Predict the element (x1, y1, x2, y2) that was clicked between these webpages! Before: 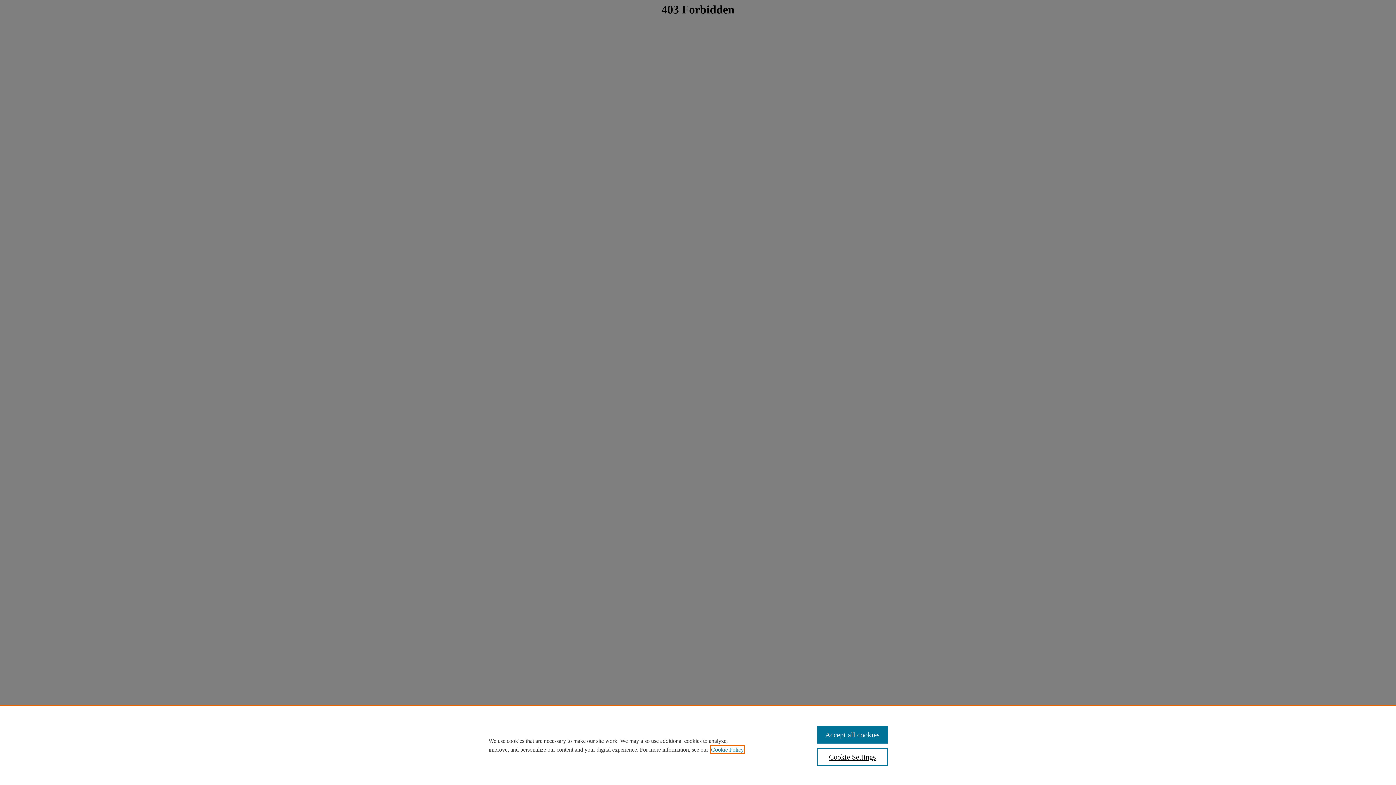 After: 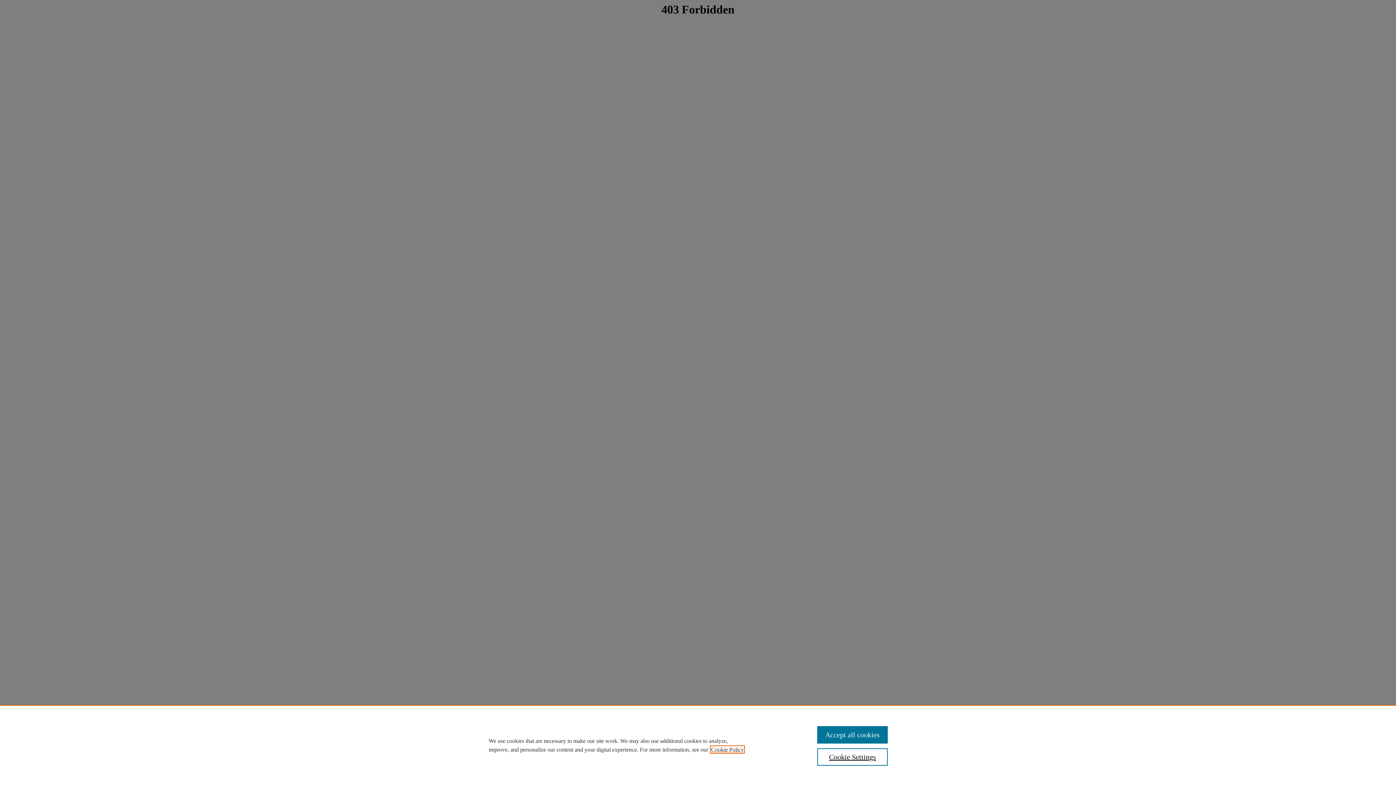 Action: bbox: (711, 746, 744, 753) label: , opens in a new tab